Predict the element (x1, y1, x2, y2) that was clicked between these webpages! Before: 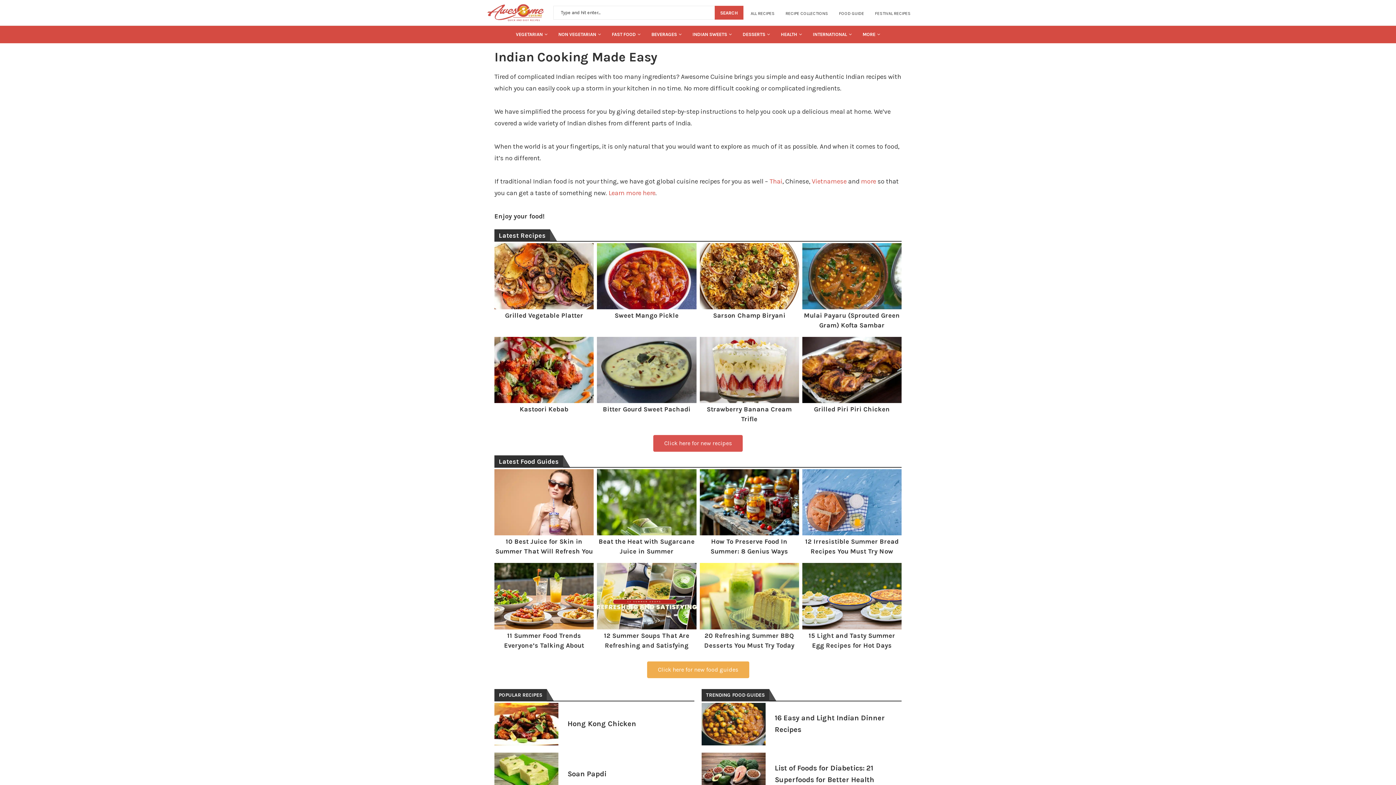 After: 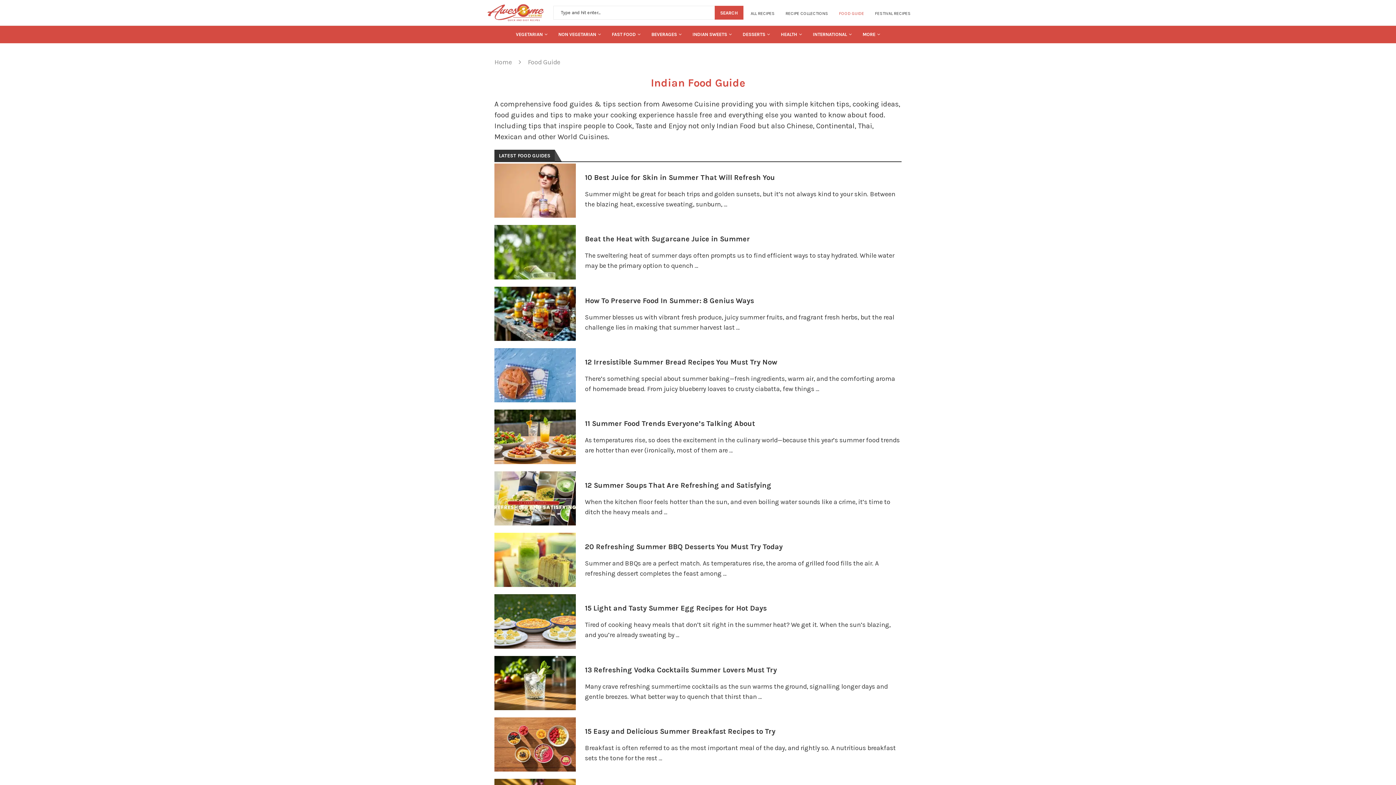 Action: label: Click here for new food guides bbox: (647, 661, 749, 678)